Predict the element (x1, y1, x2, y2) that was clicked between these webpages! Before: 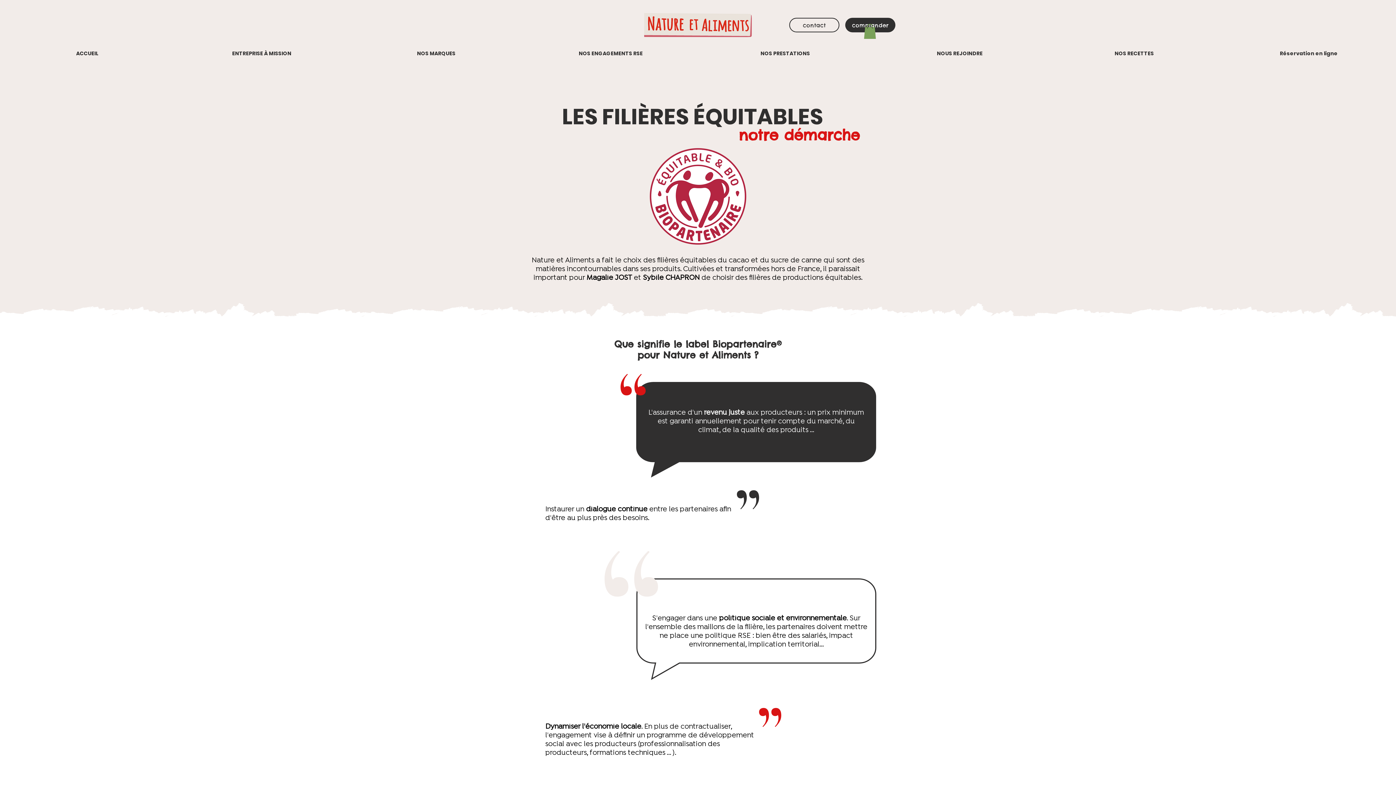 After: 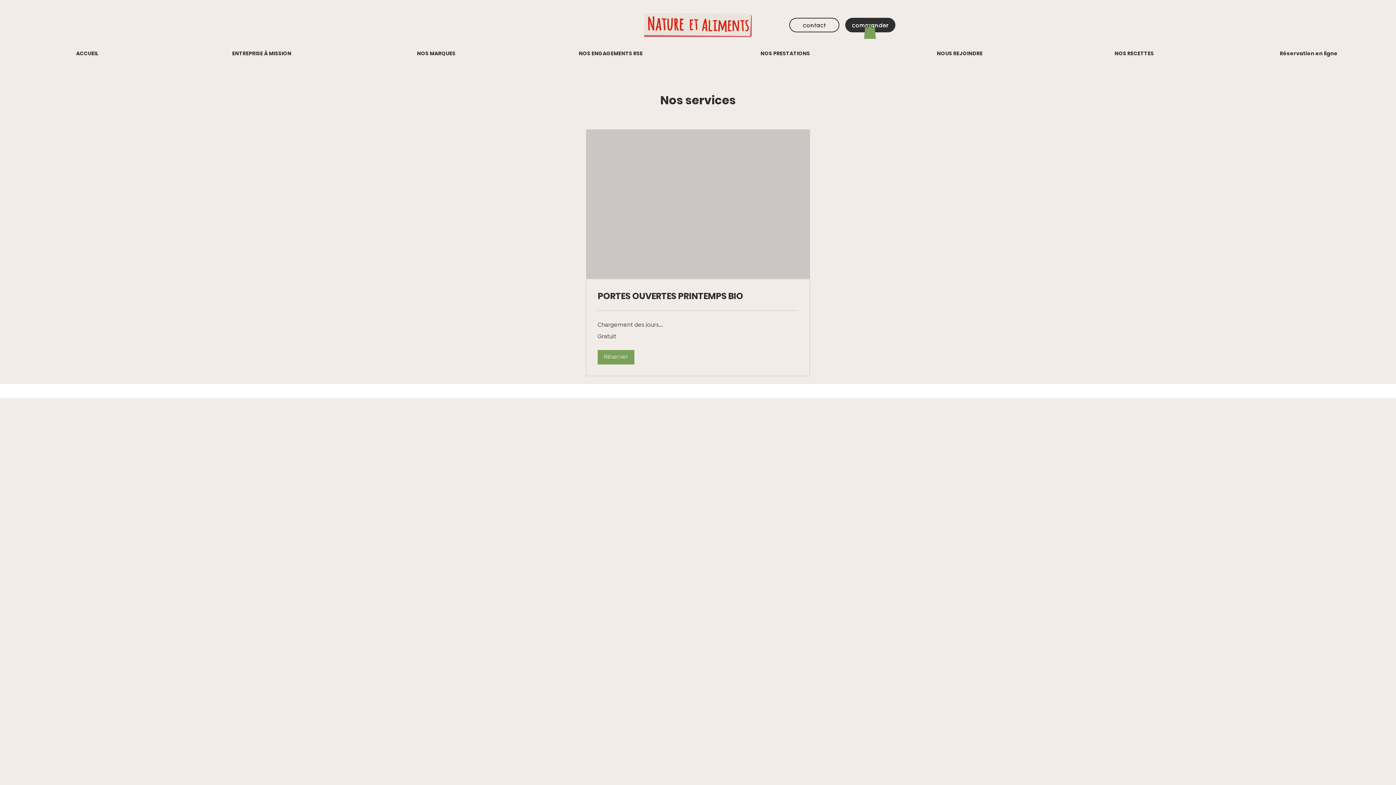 Action: bbox: (1221, 43, 1396, 63) label: Réservation en ligne